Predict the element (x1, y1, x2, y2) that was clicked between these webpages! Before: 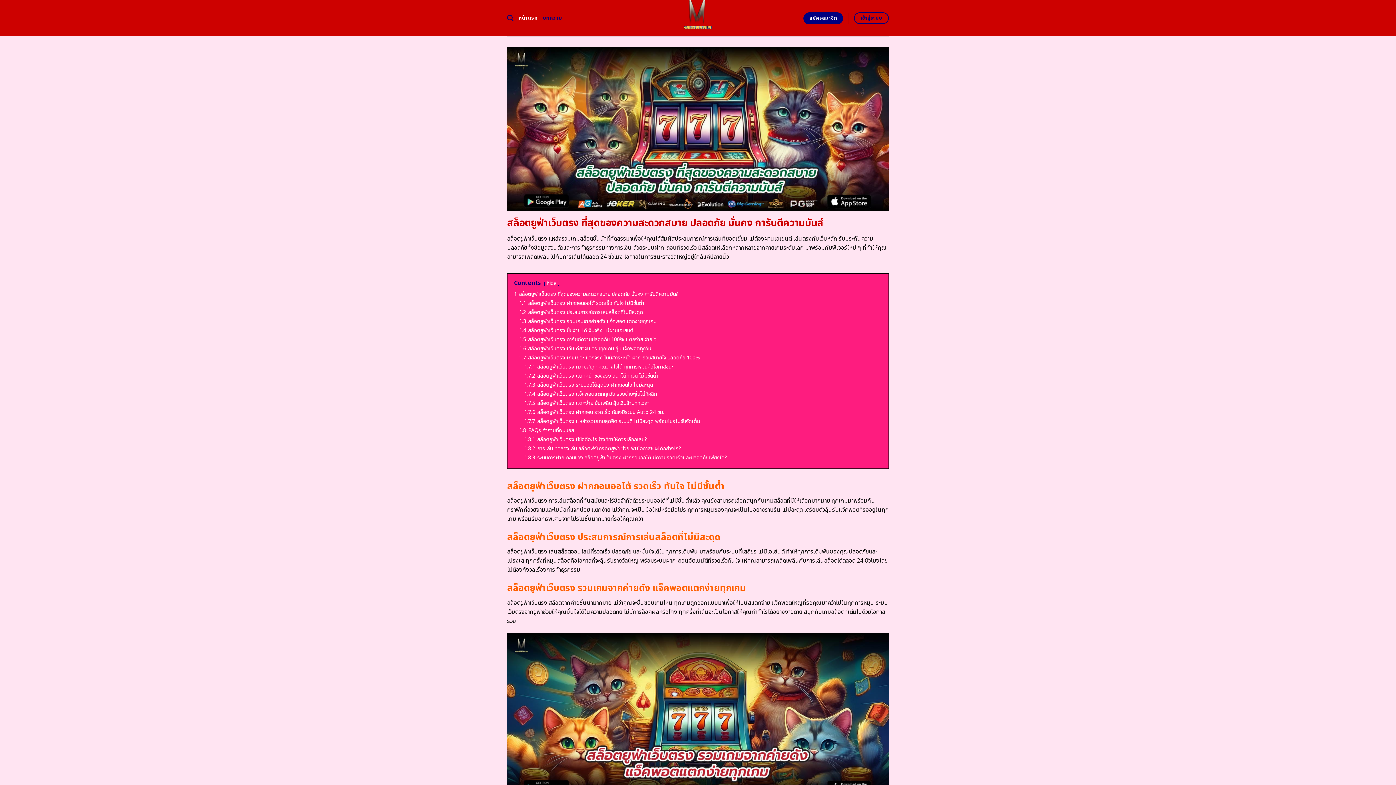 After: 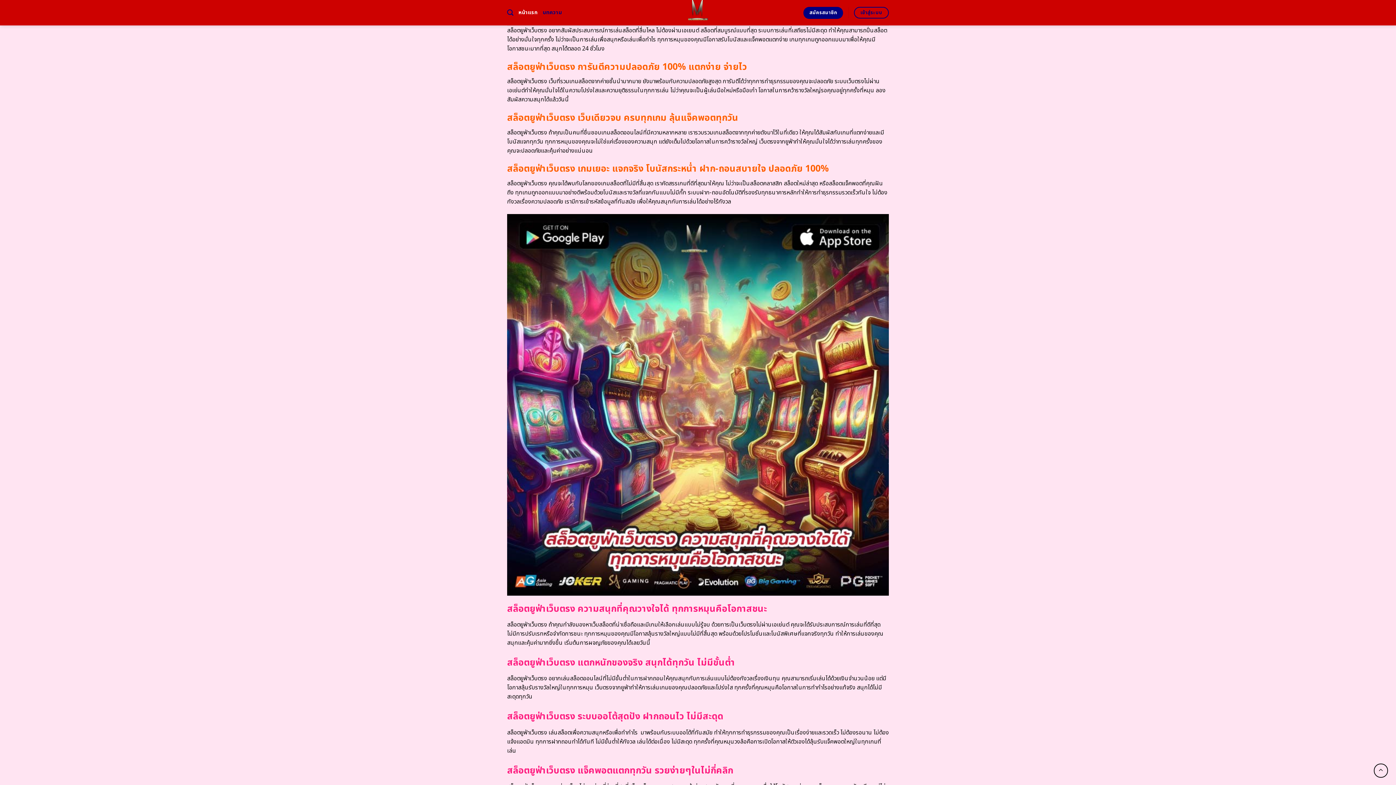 Action: label: 1.4 สล็อตยูฟ่าเว็บตรง ปั่นง่าย ได้เงินจริง ไม่ผ่านเอเยนต์ bbox: (519, 326, 633, 334)